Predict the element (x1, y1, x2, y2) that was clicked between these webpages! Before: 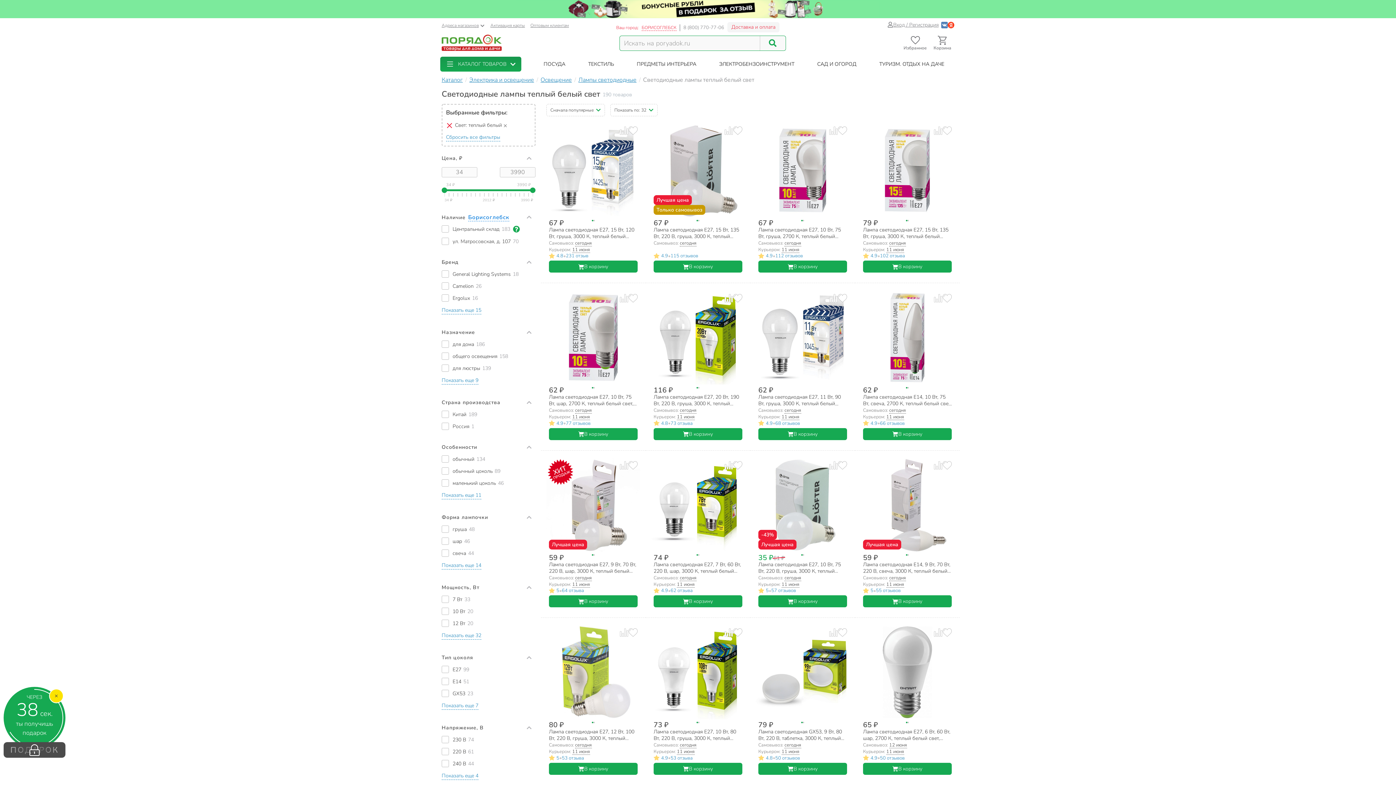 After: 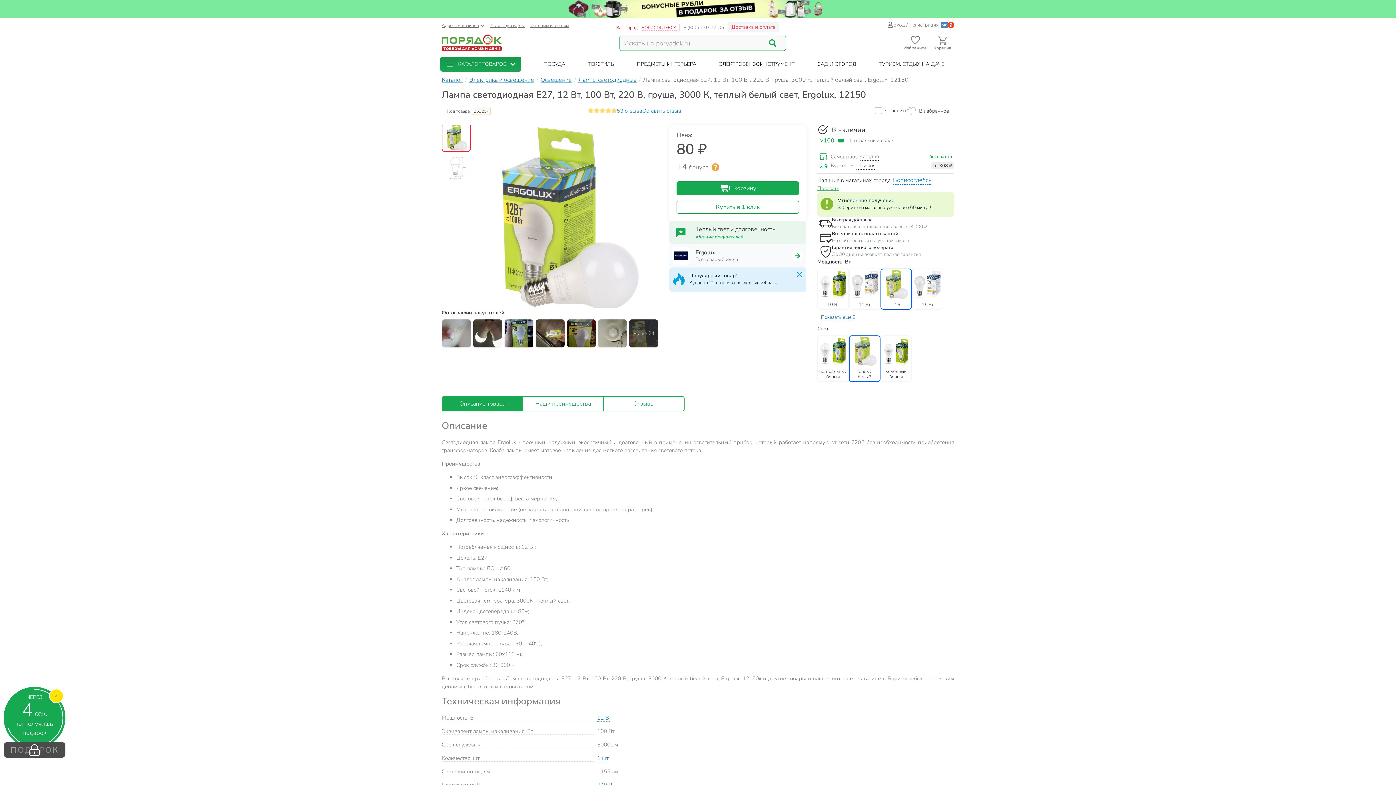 Action: bbox: (549, 729, 637, 742) label: Лампа светодиодная E27, 12 Вт, 100 Вт, 220 В, груша, 3000 К, теплый белый свет, Ergolux, 12150